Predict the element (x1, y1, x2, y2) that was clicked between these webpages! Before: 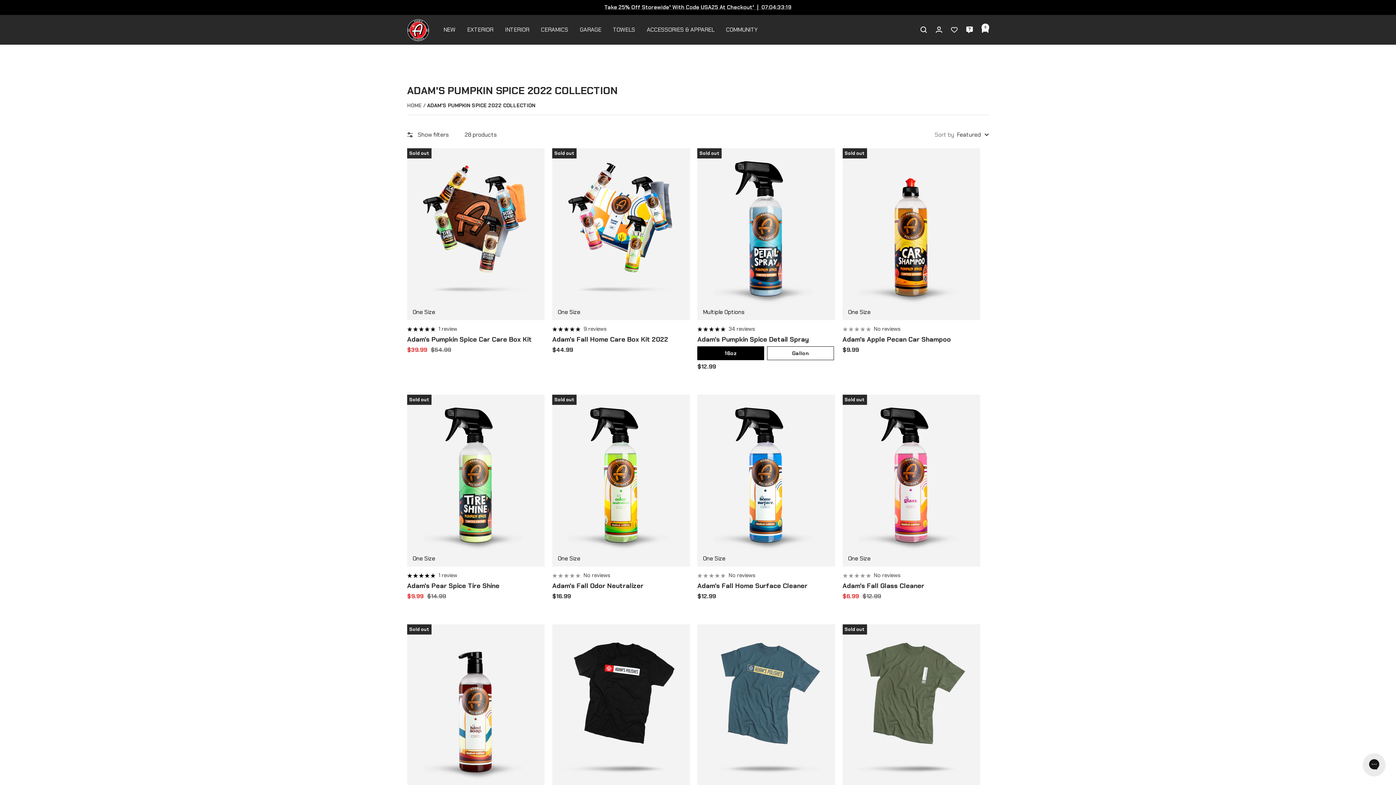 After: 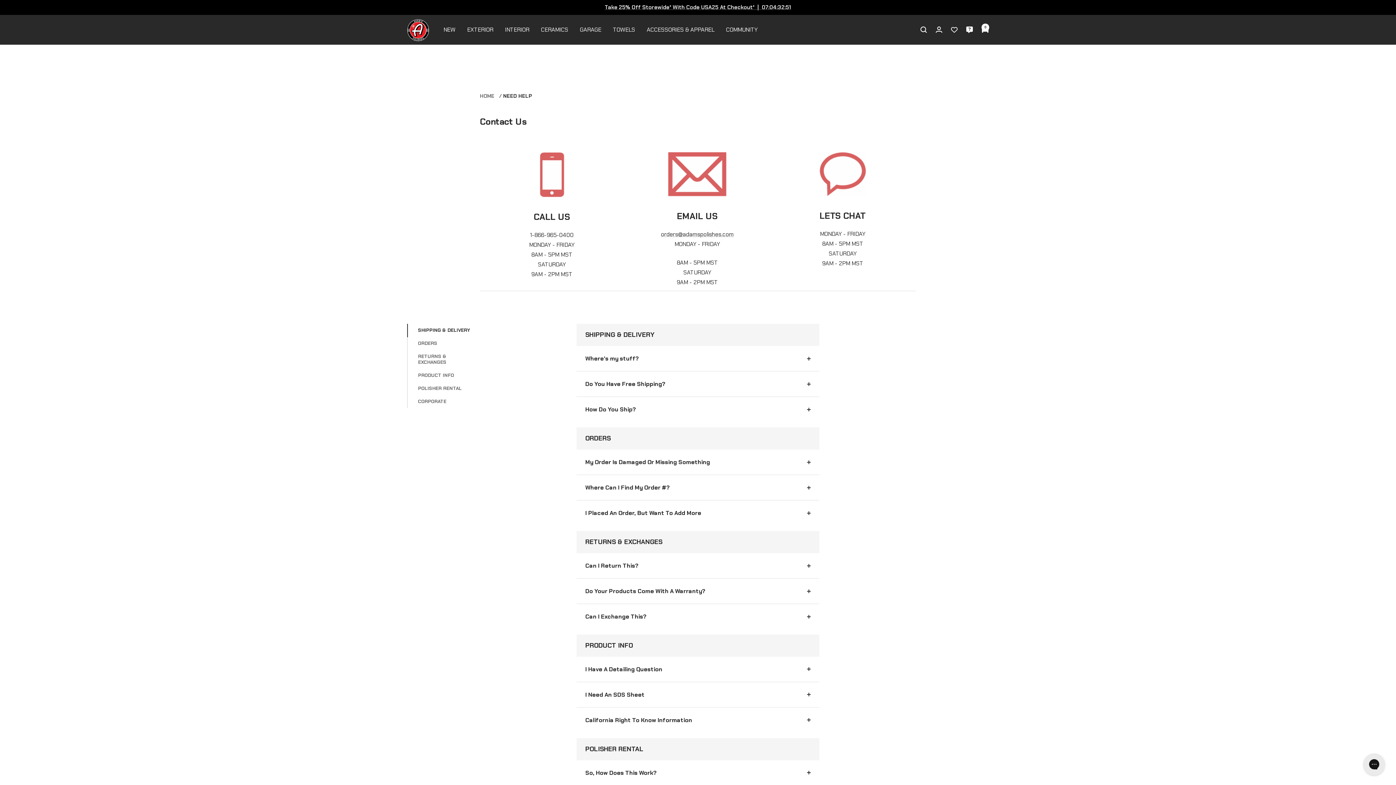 Action: label: Need Help? bbox: (966, 26, 973, 33)